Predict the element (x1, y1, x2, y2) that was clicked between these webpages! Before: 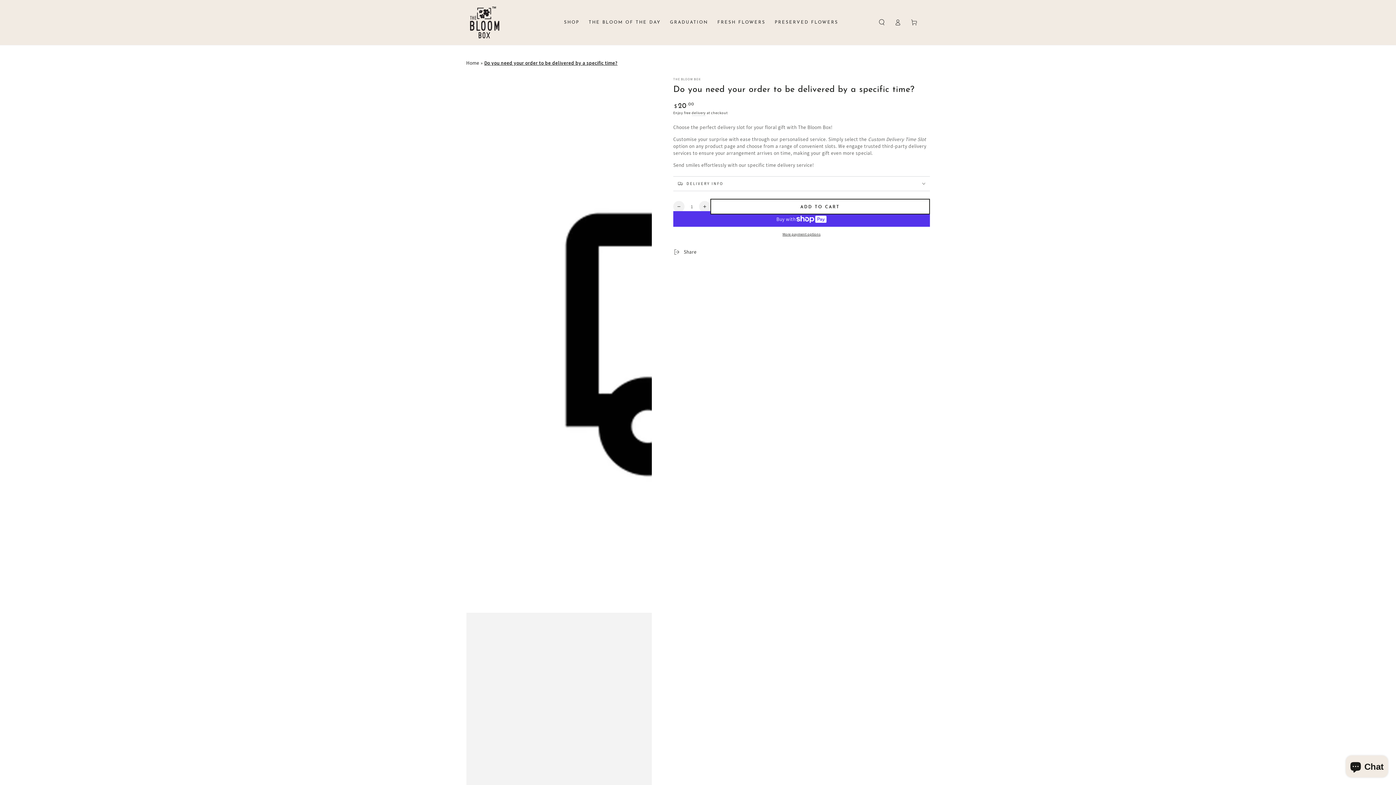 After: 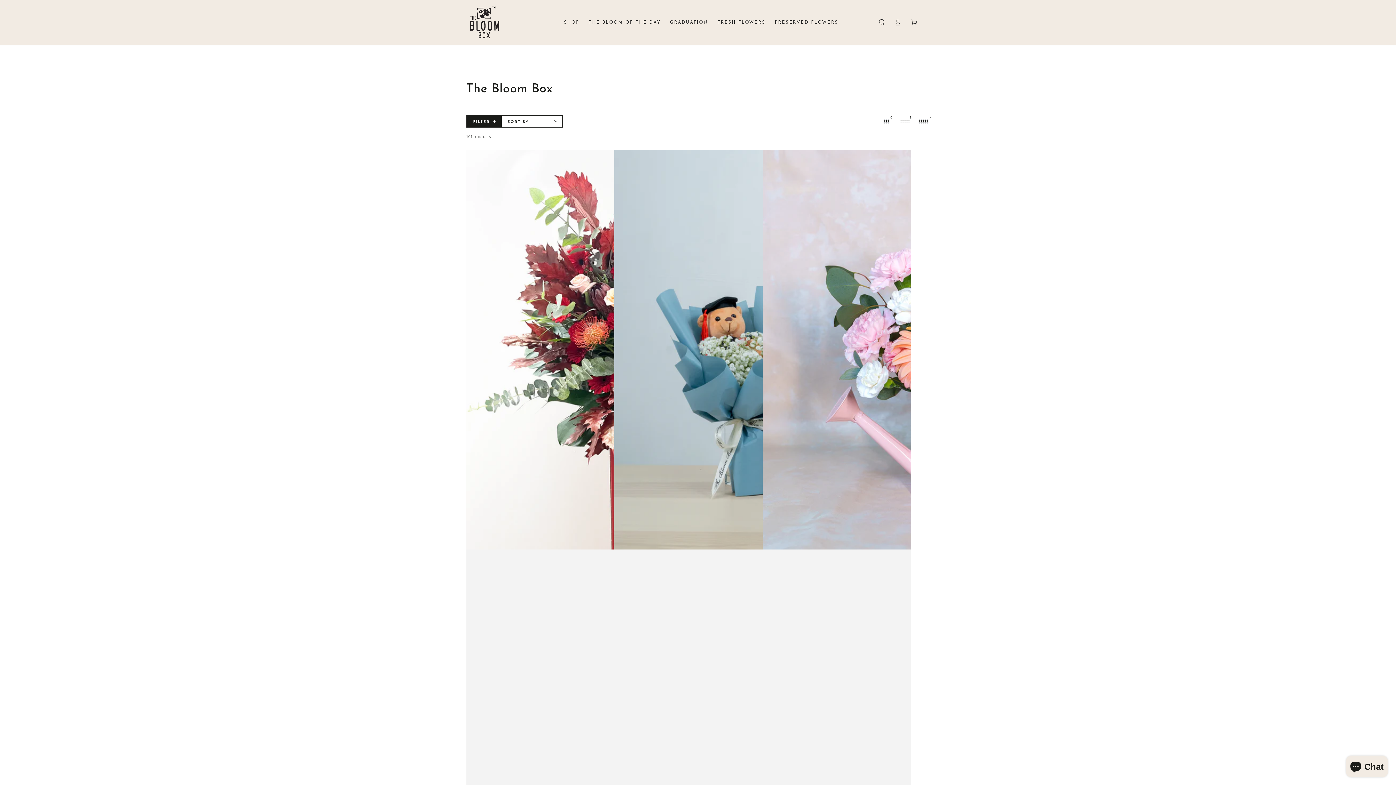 Action: label: THE BLOOM BOX bbox: (673, 76, 700, 81)